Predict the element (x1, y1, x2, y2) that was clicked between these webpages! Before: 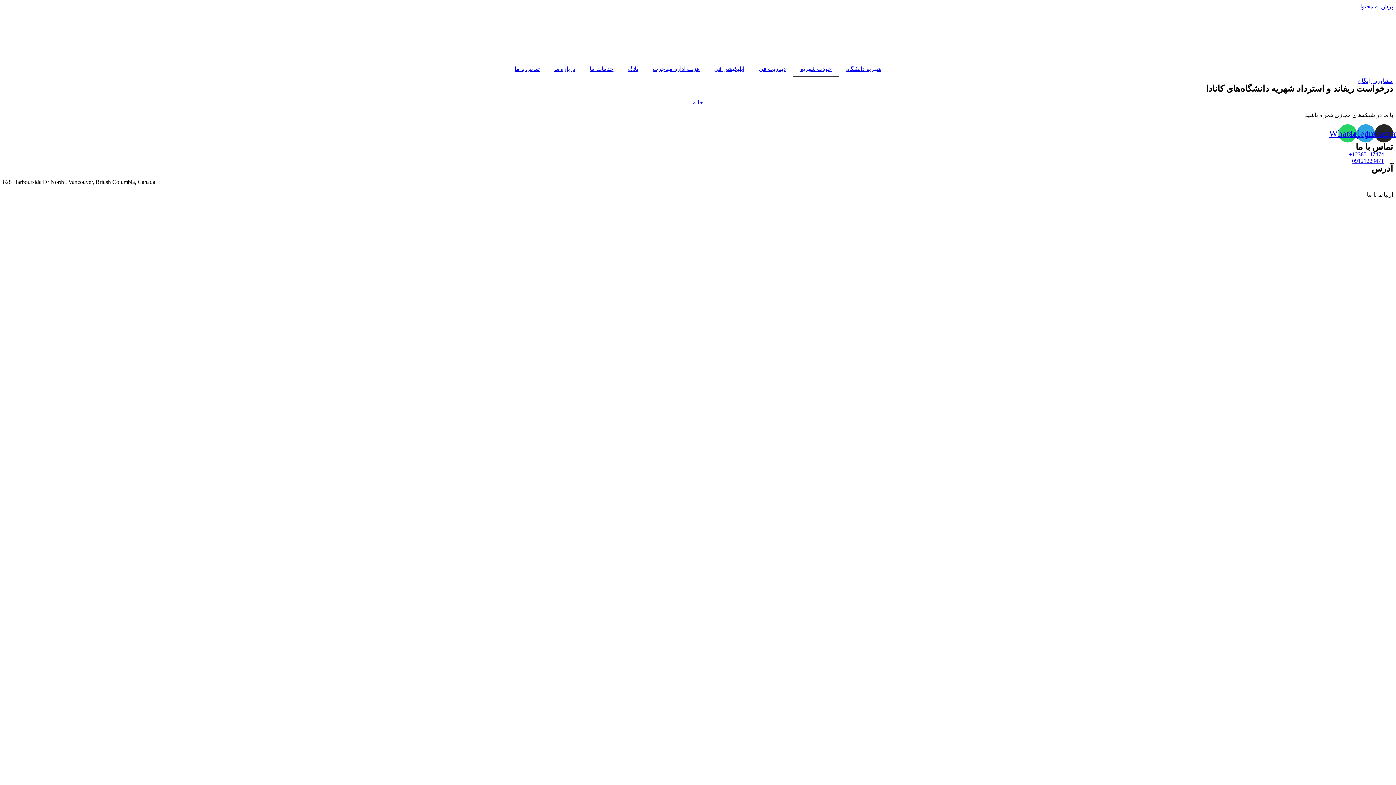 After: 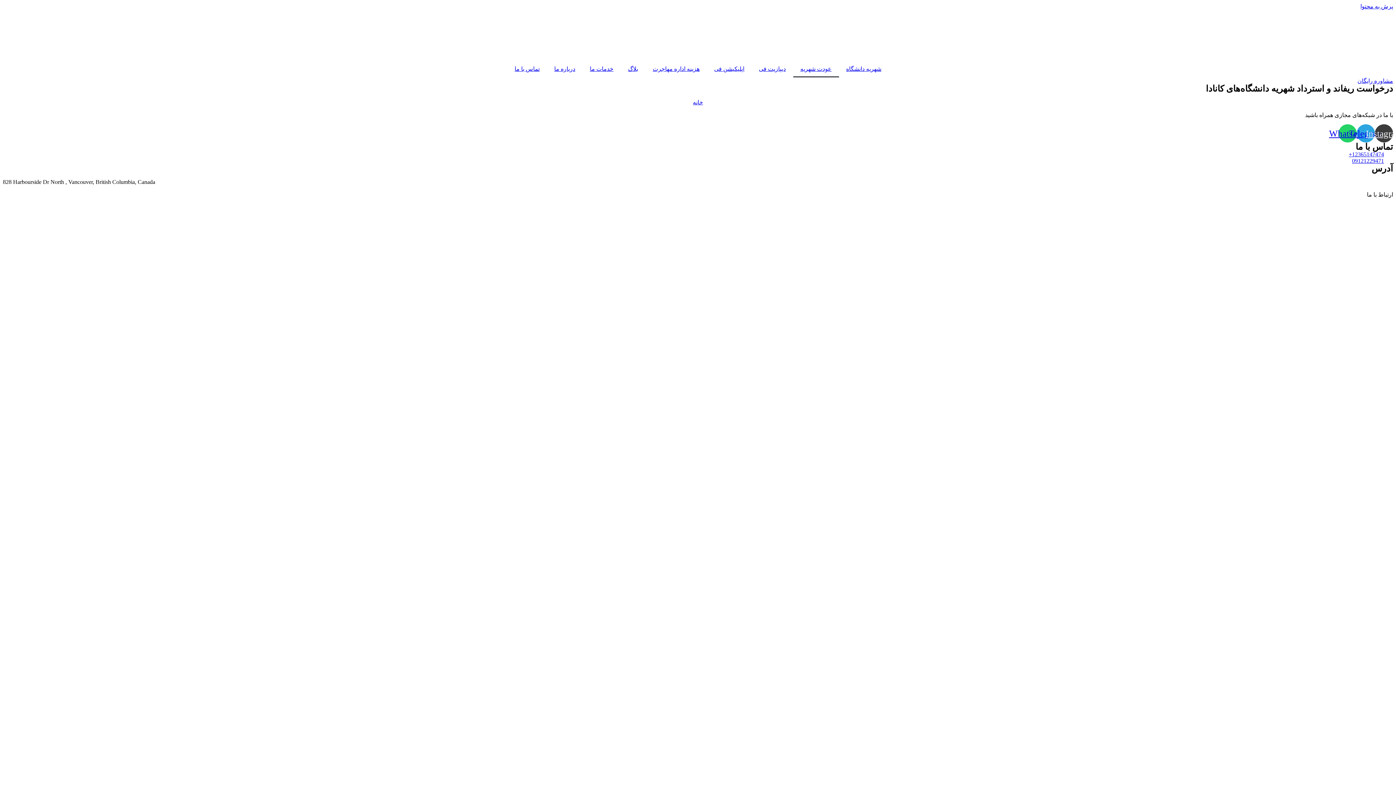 Action: bbox: (1375, 124, 1393, 142) label: Instagram